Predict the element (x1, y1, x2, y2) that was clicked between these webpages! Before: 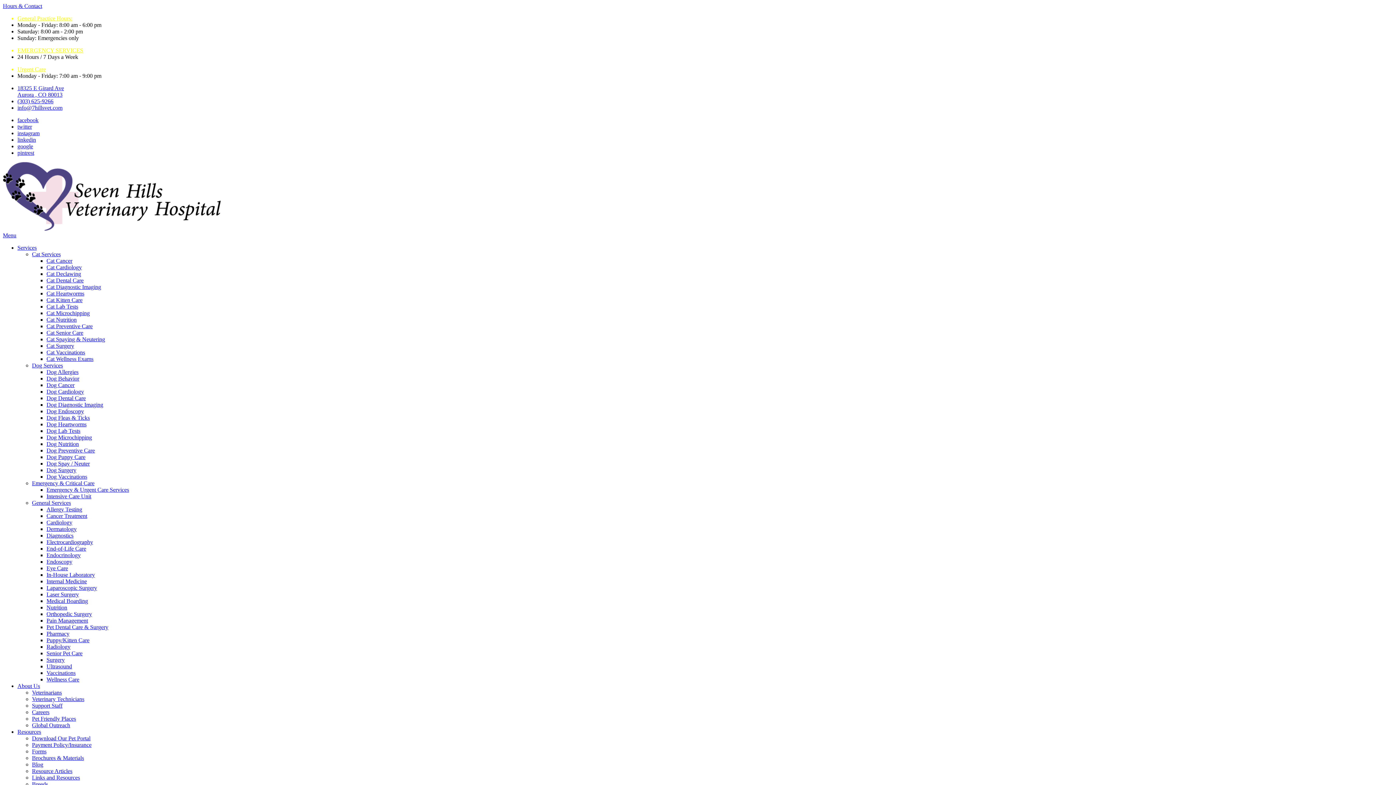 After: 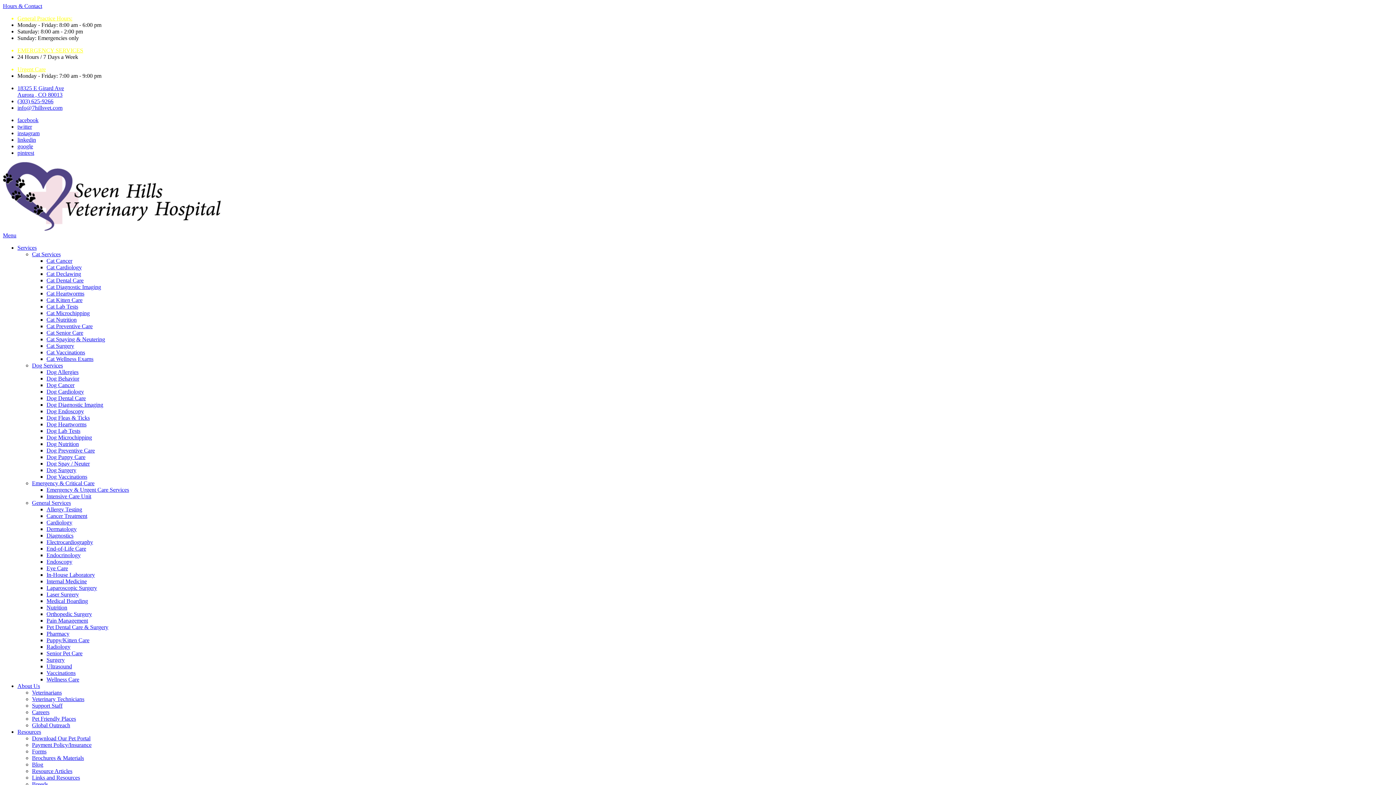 Action: bbox: (46, 382, 74, 388) label: Dog Cancer